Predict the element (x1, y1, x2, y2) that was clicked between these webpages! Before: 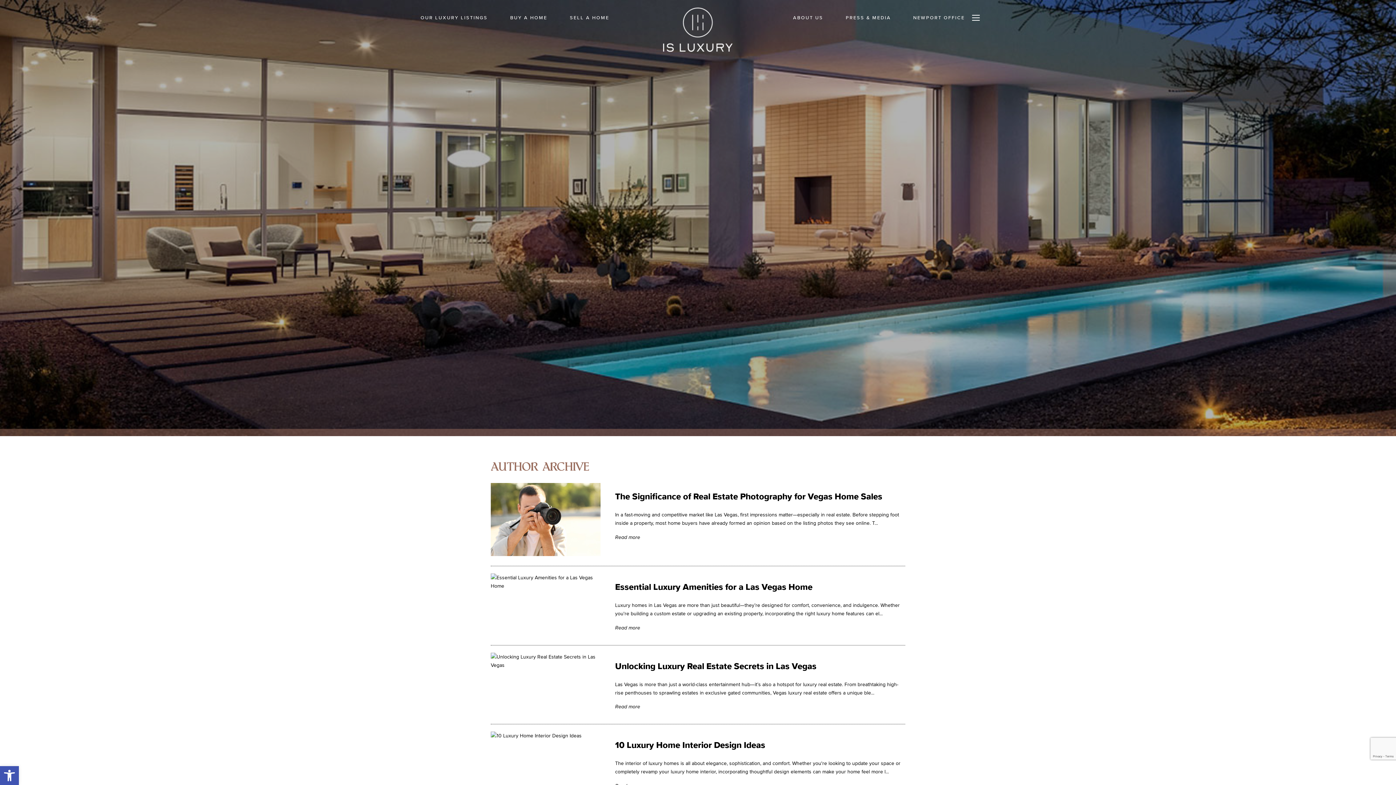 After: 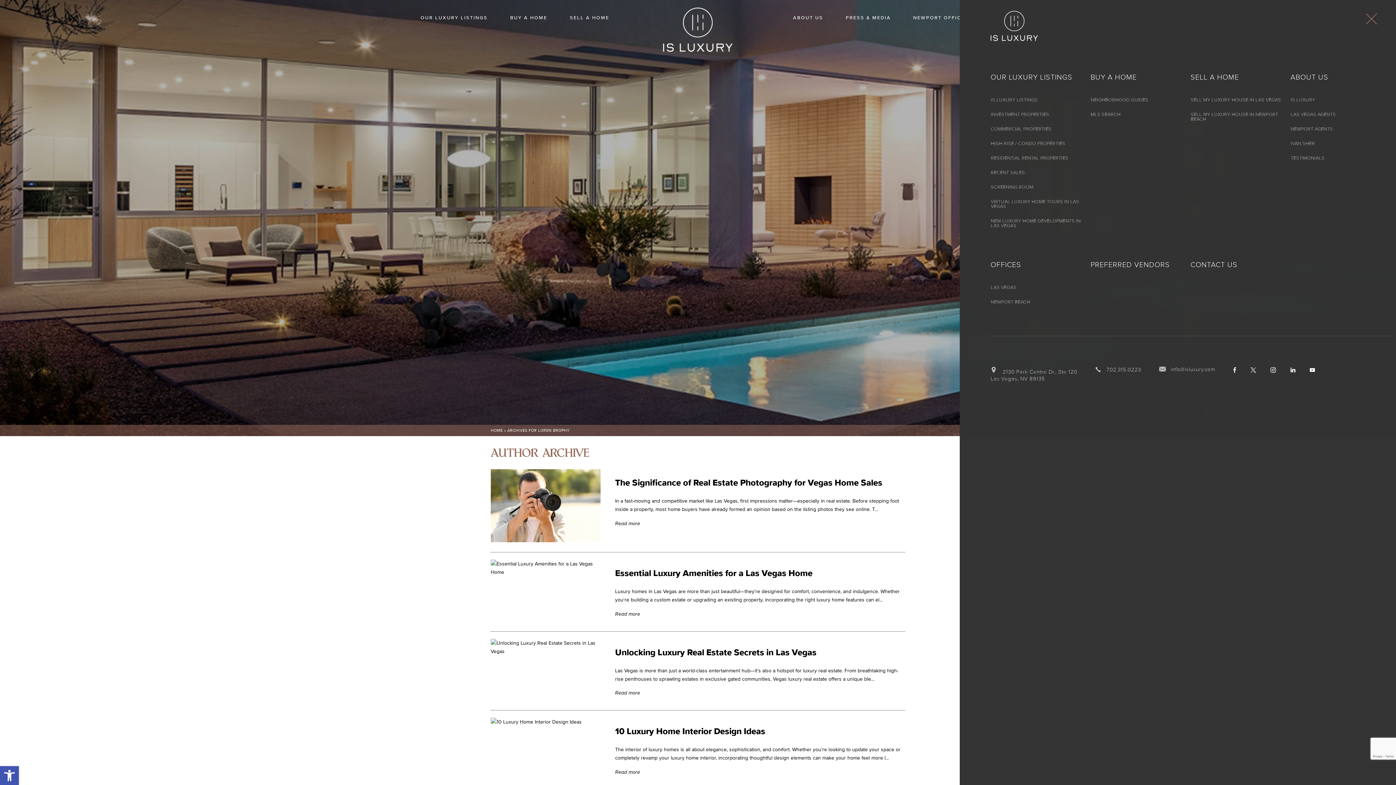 Action: bbox: (970, 11, 981, 24) label: Menu